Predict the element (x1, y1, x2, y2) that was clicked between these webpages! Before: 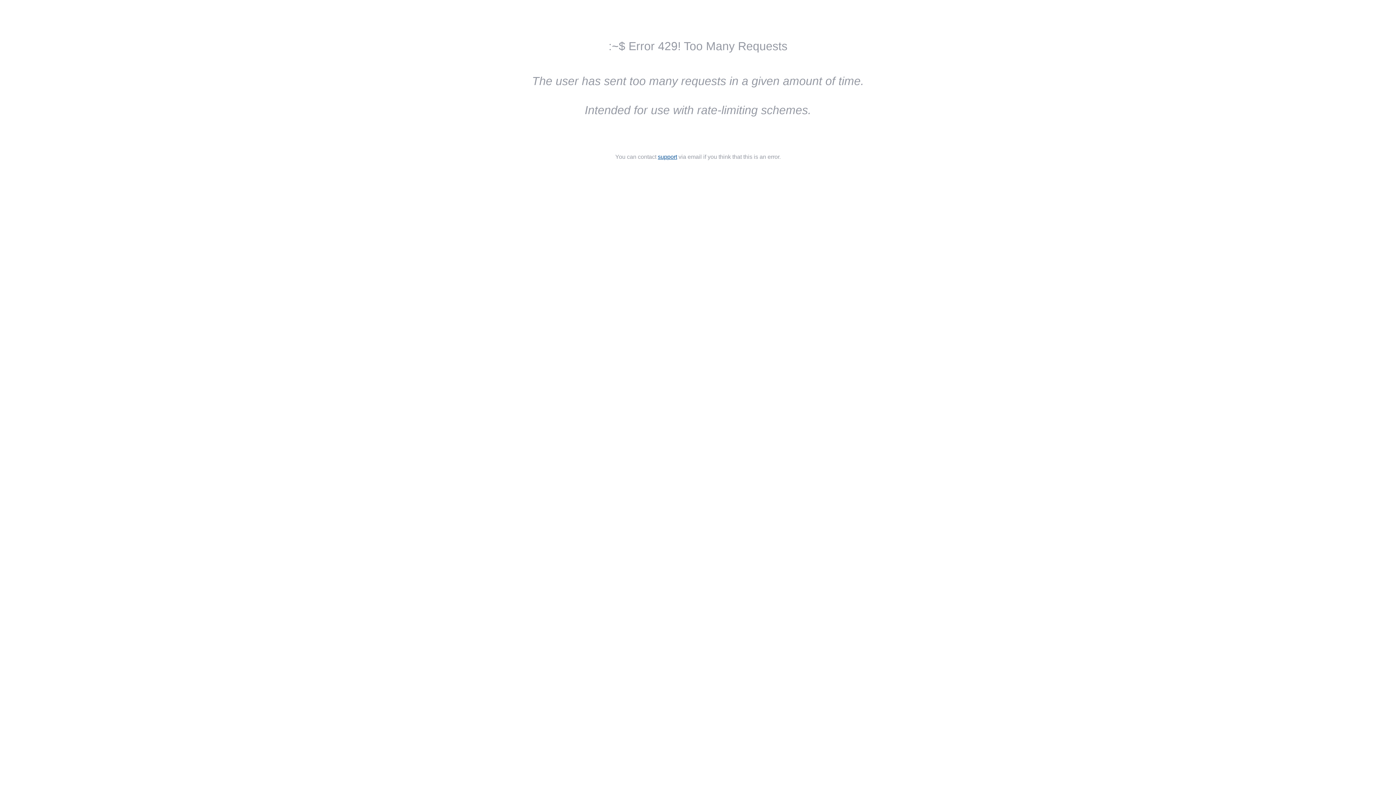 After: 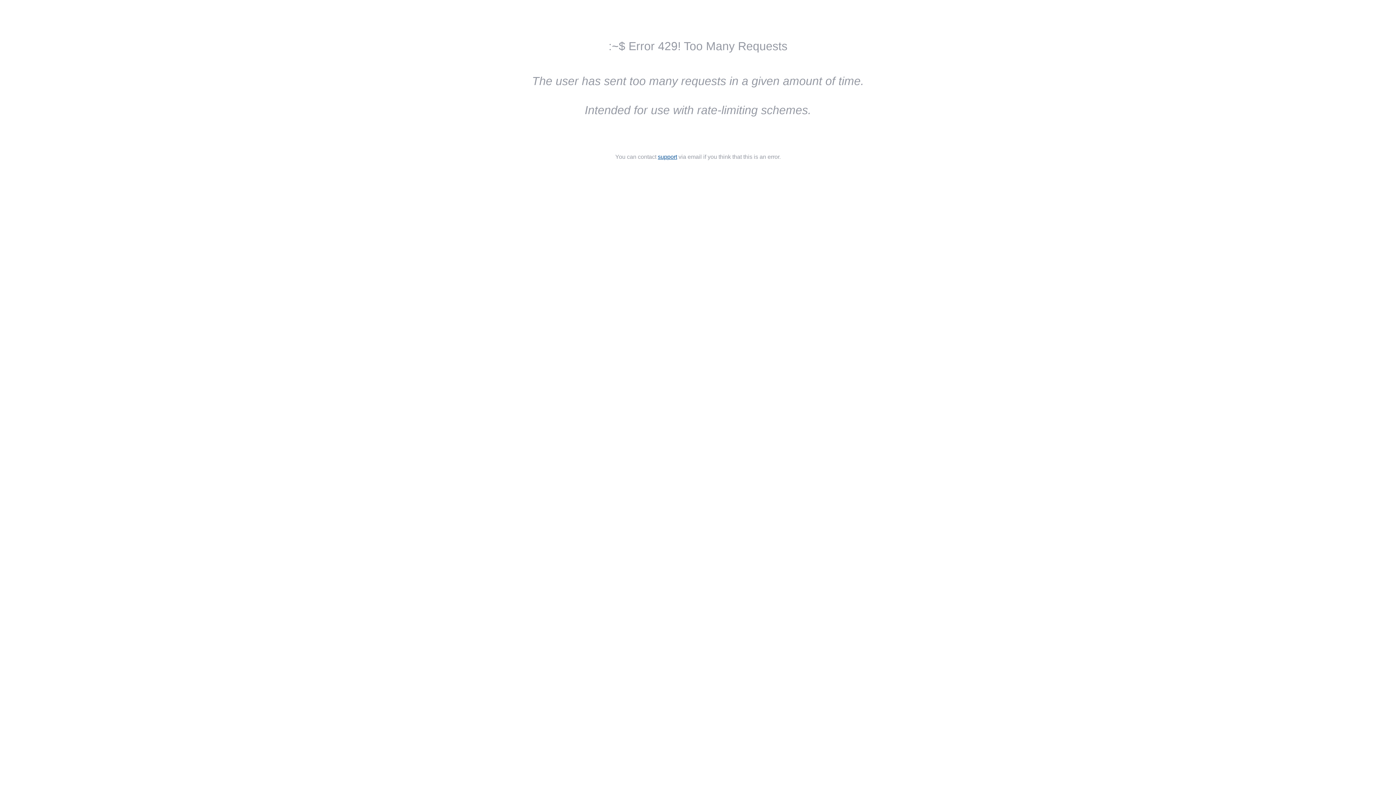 Action: label: support bbox: (658, 153, 677, 160)